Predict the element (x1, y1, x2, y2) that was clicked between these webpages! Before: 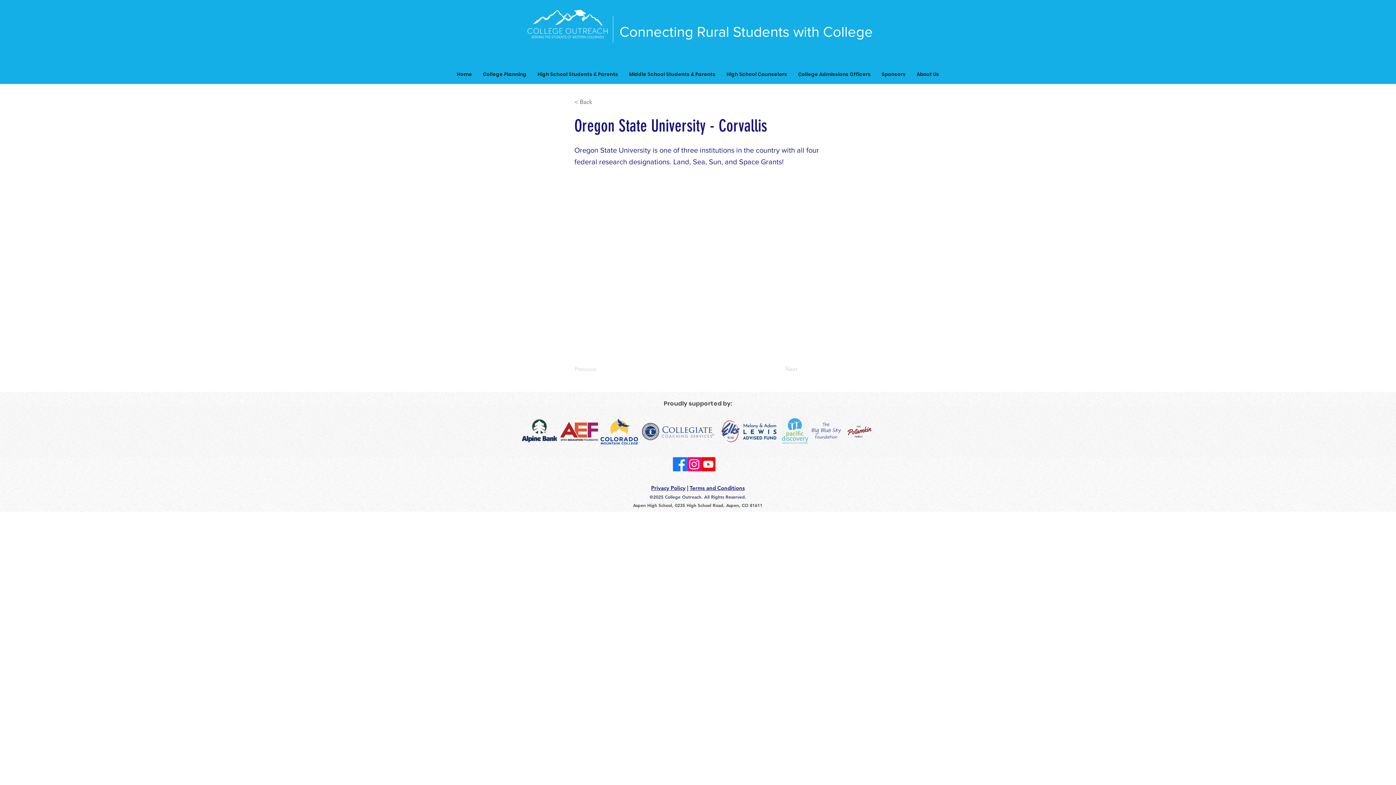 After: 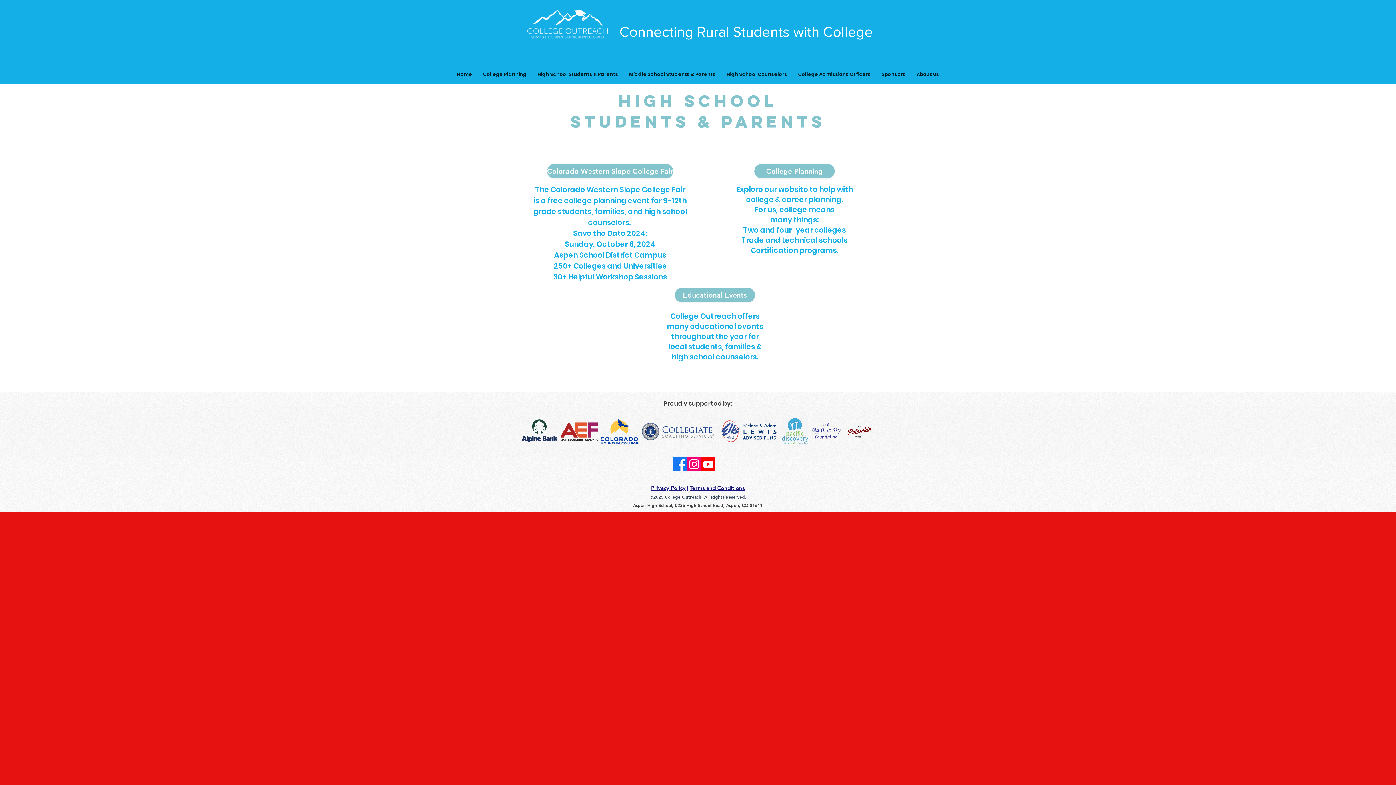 Action: bbox: (532, 68, 623, 80) label: High School Students & Parents